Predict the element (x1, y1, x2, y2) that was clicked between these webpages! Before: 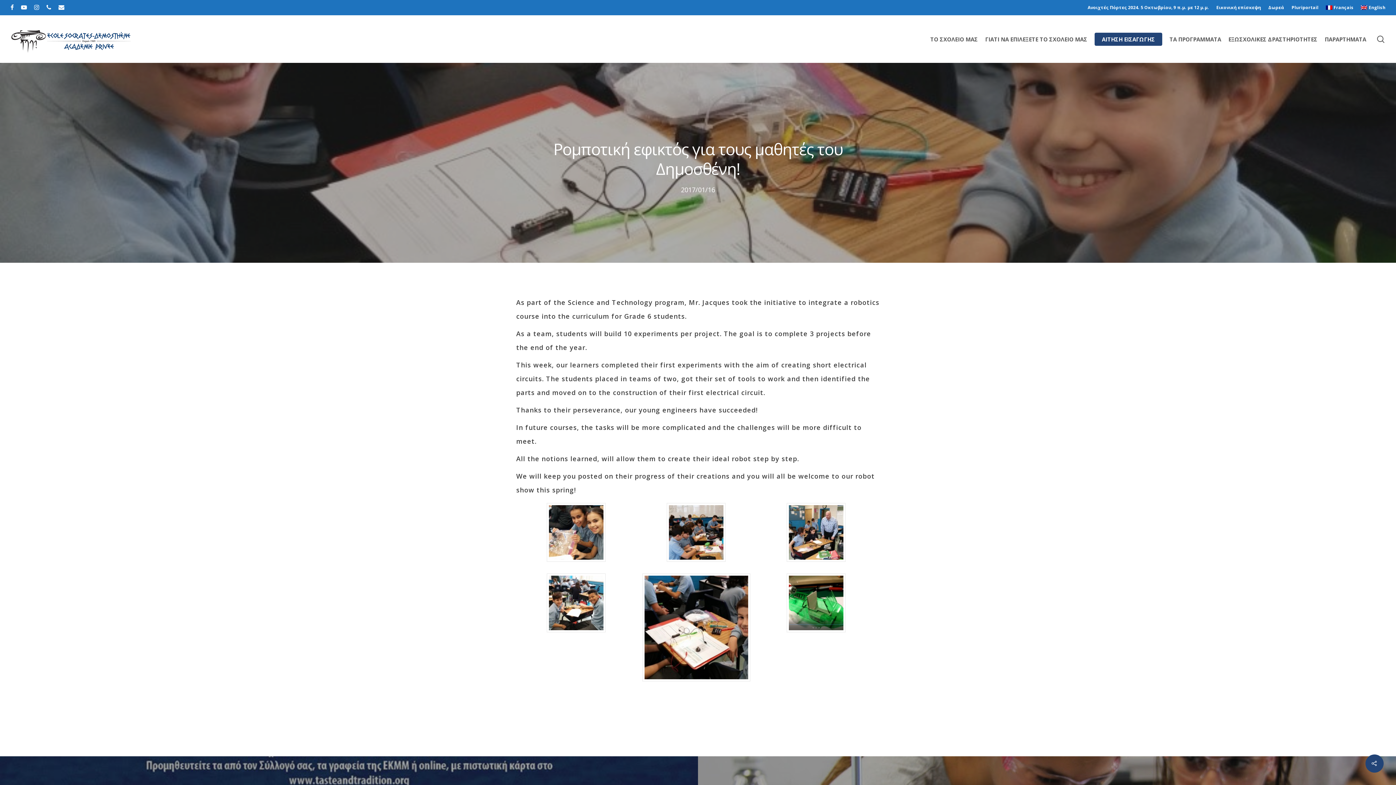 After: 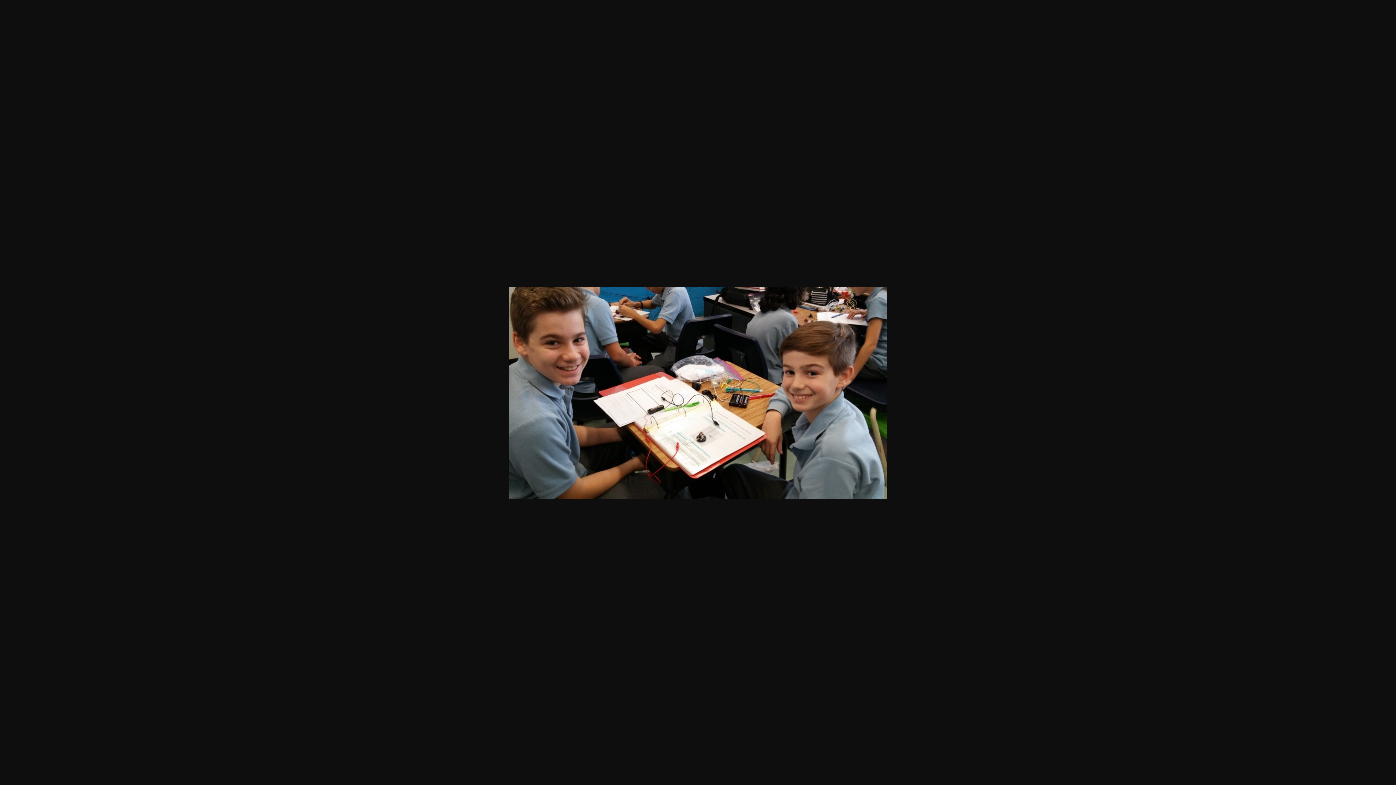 Action: bbox: (642, 680, 750, 689)